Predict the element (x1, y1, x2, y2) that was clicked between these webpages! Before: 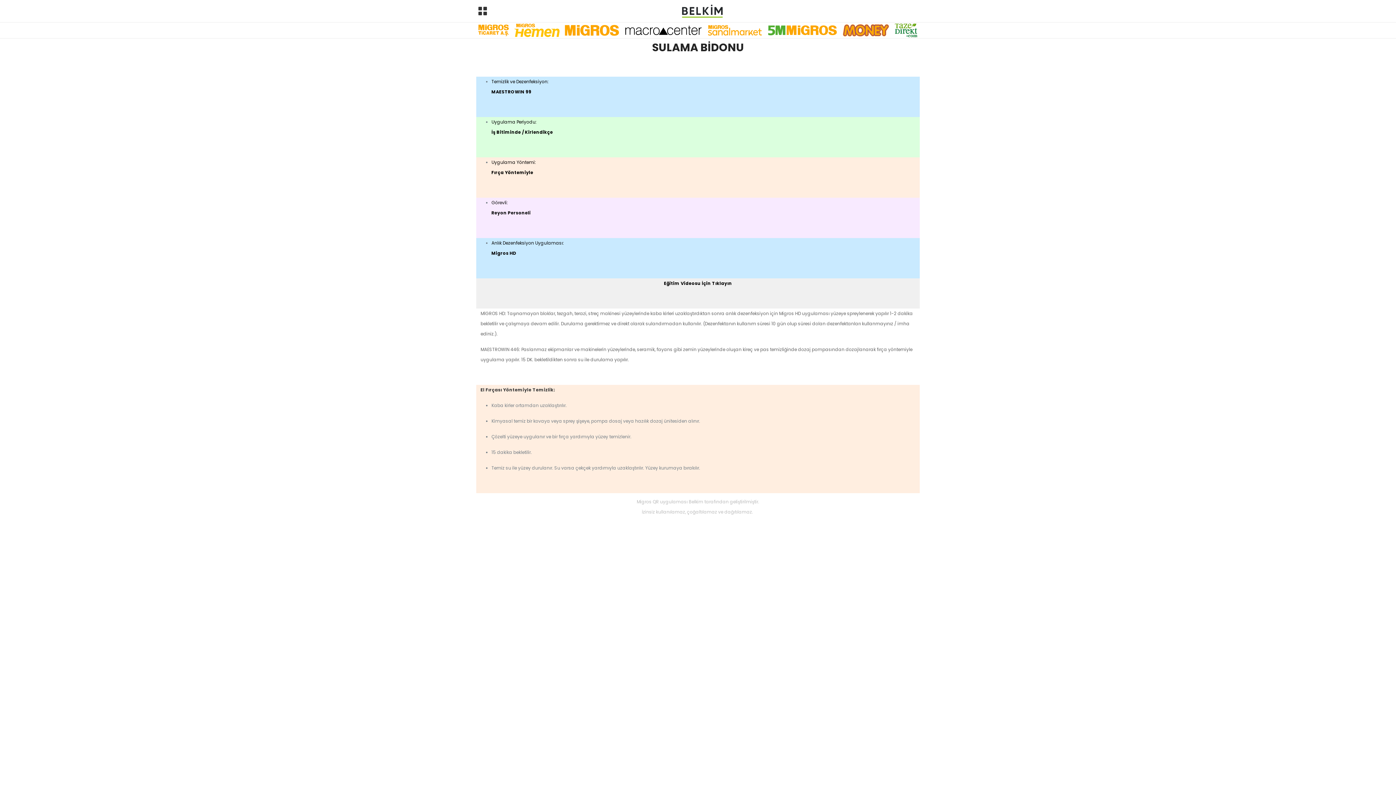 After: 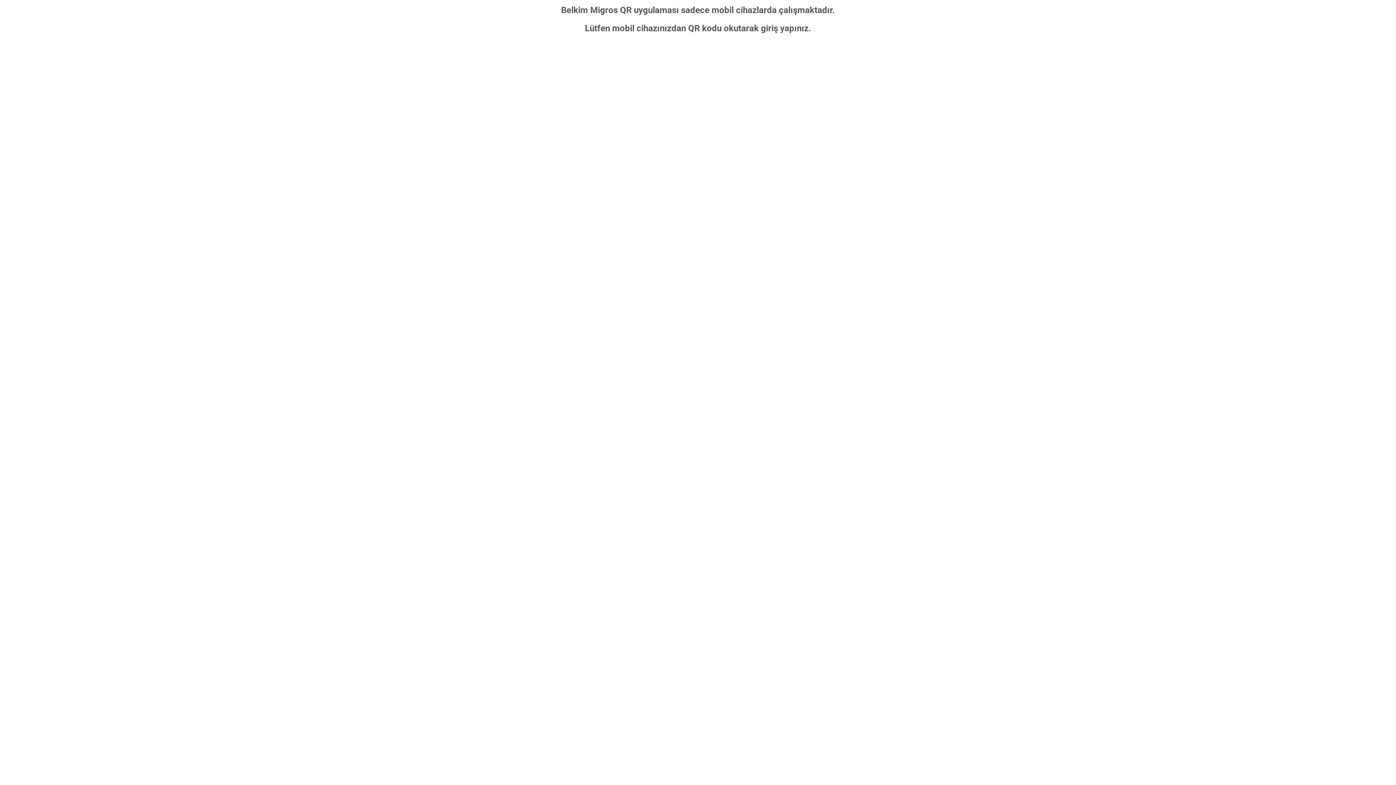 Action: bbox: (478, 6, 487, 15)